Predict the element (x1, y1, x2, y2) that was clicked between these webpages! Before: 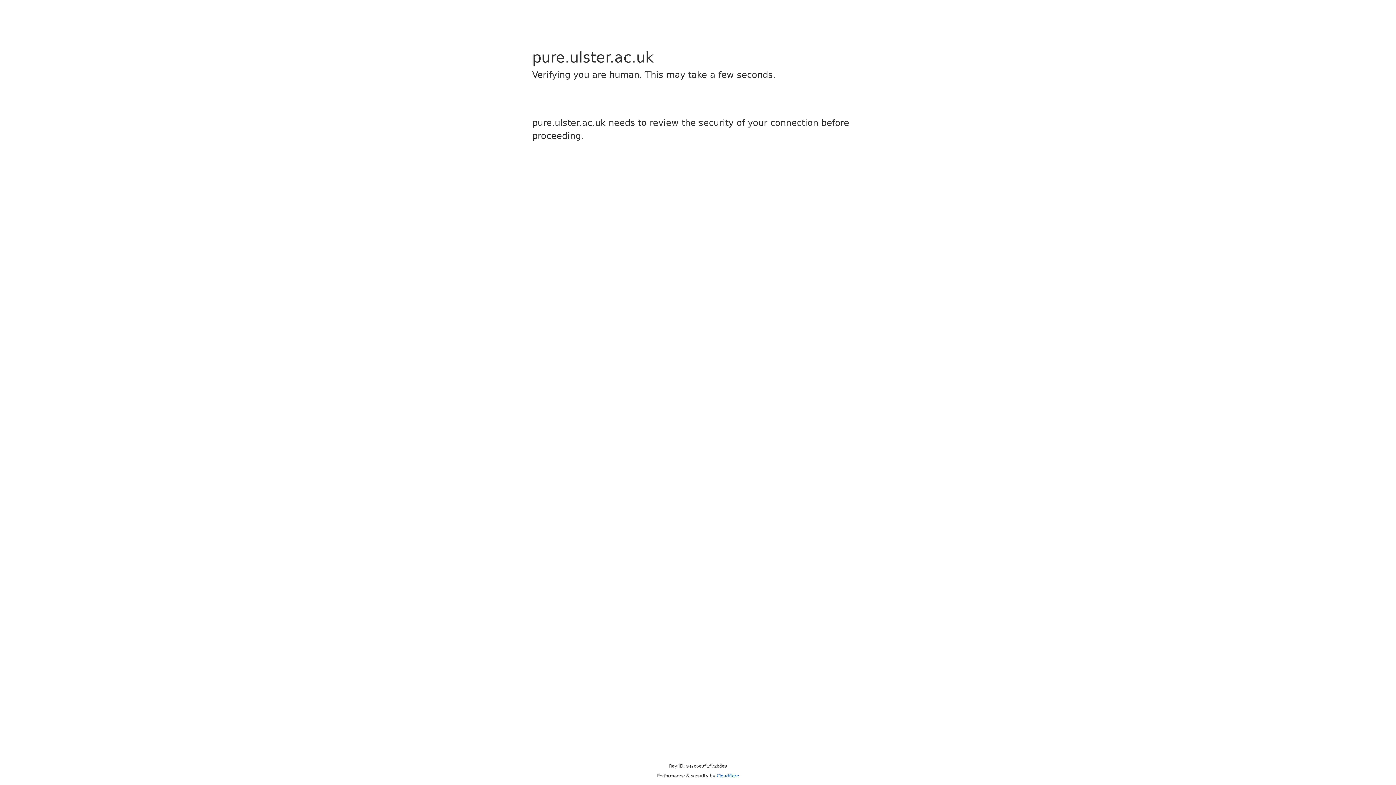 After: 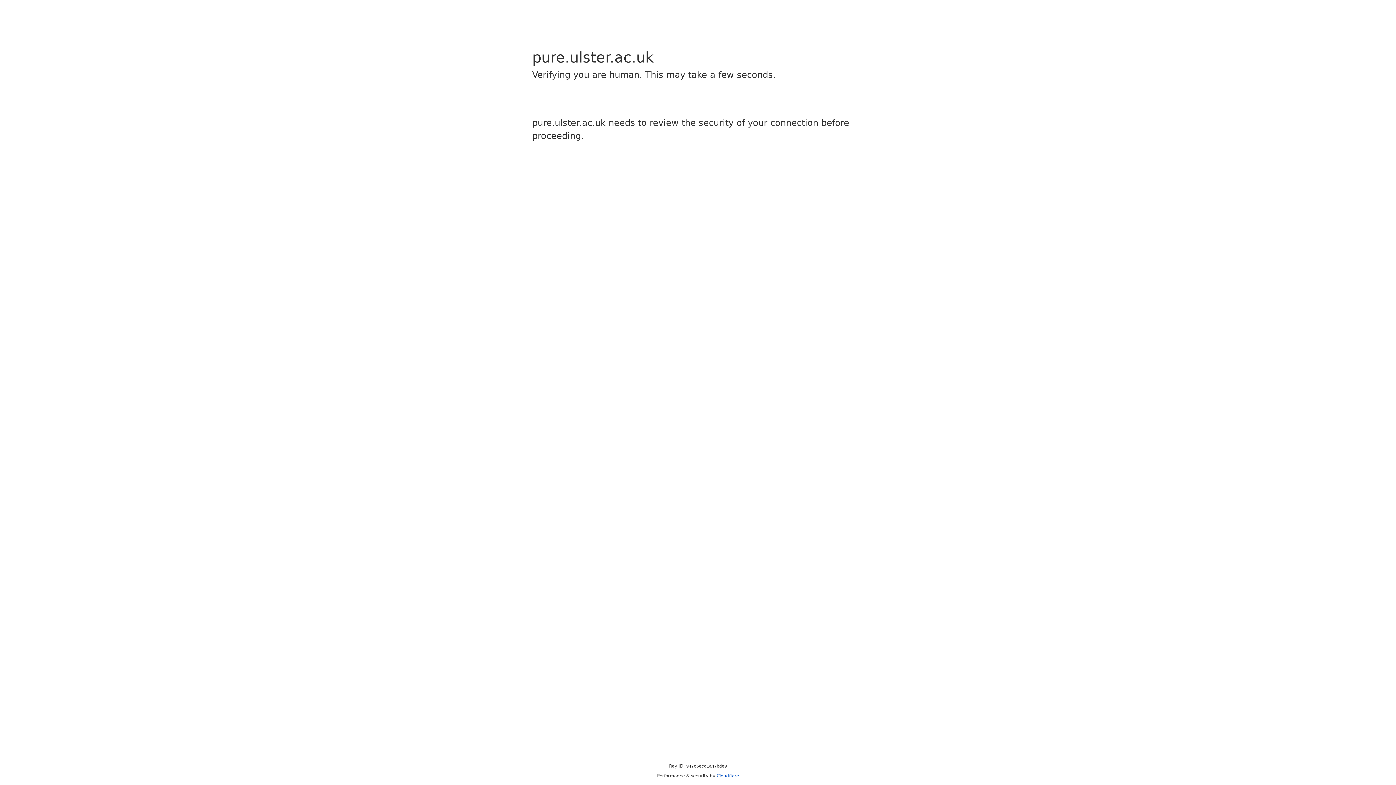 Action: bbox: (716, 773, 739, 778) label: Cloudflare